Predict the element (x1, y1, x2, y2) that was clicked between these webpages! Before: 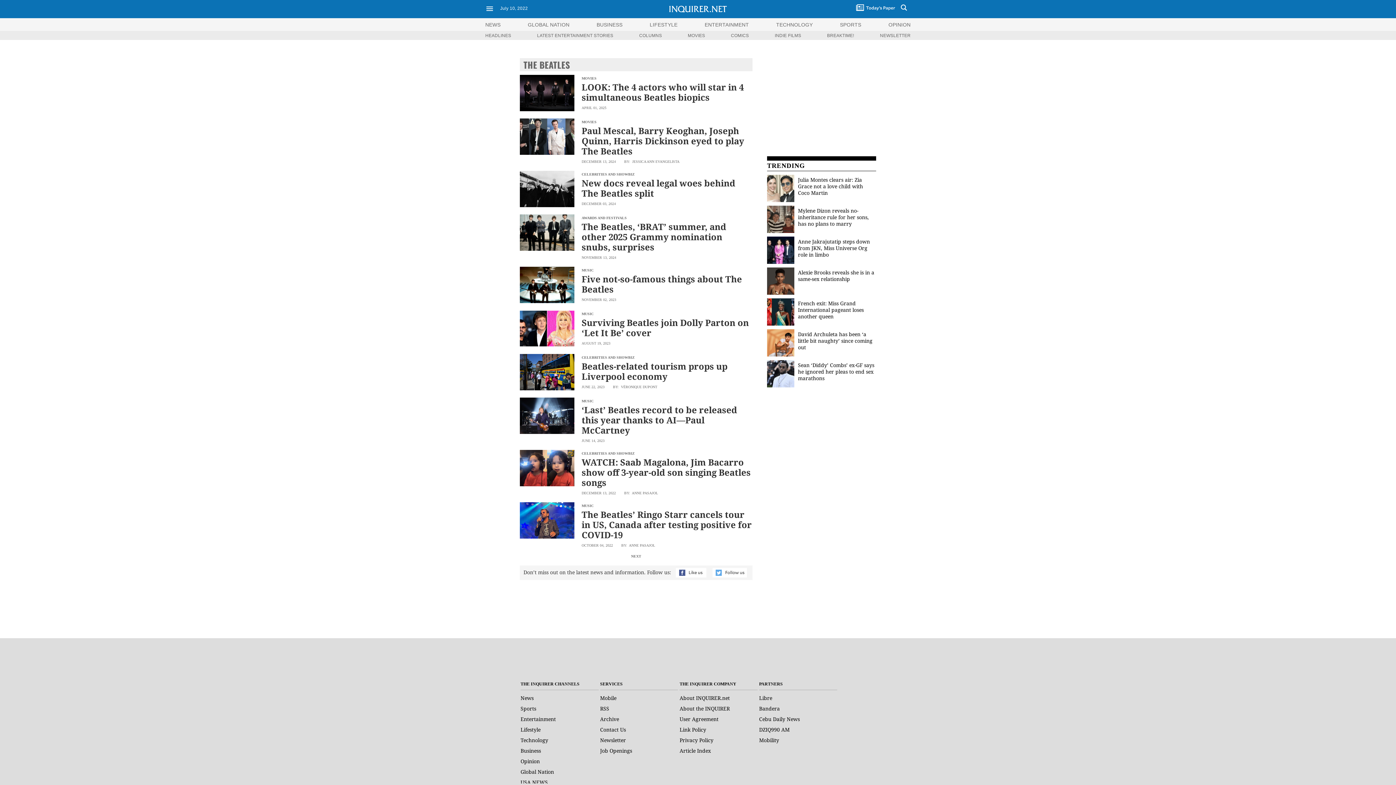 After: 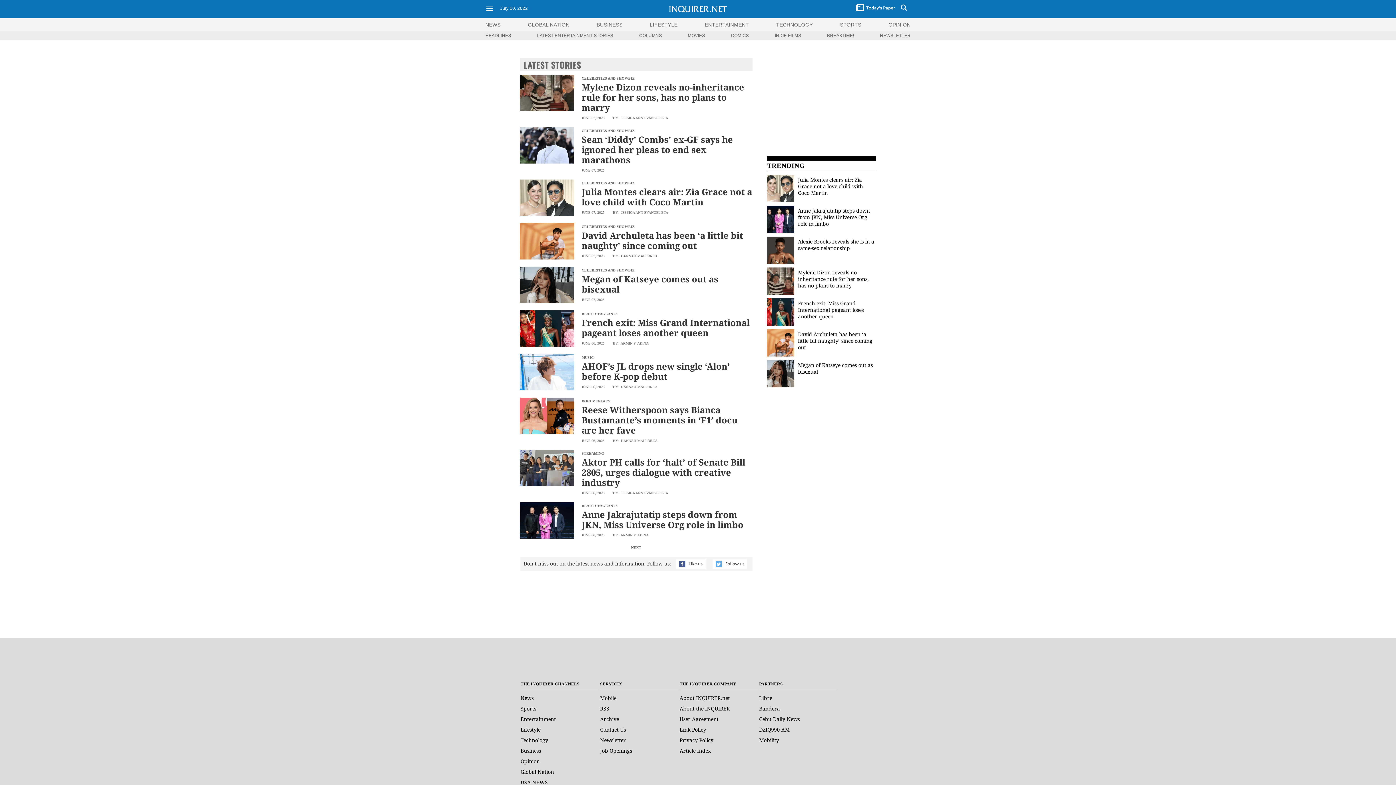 Action: bbox: (537, 32, 613, 38) label: LATEST ENTERTAINMENT STORIES